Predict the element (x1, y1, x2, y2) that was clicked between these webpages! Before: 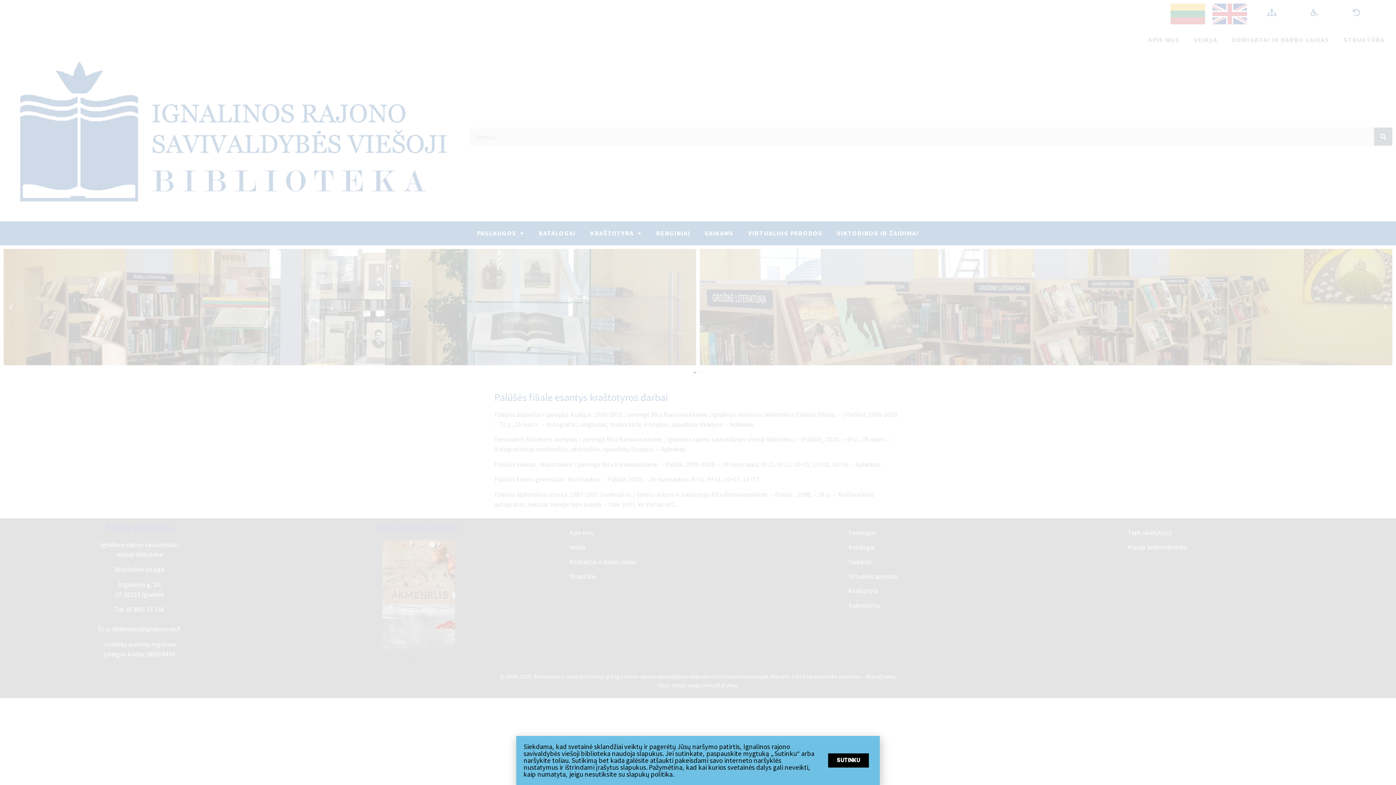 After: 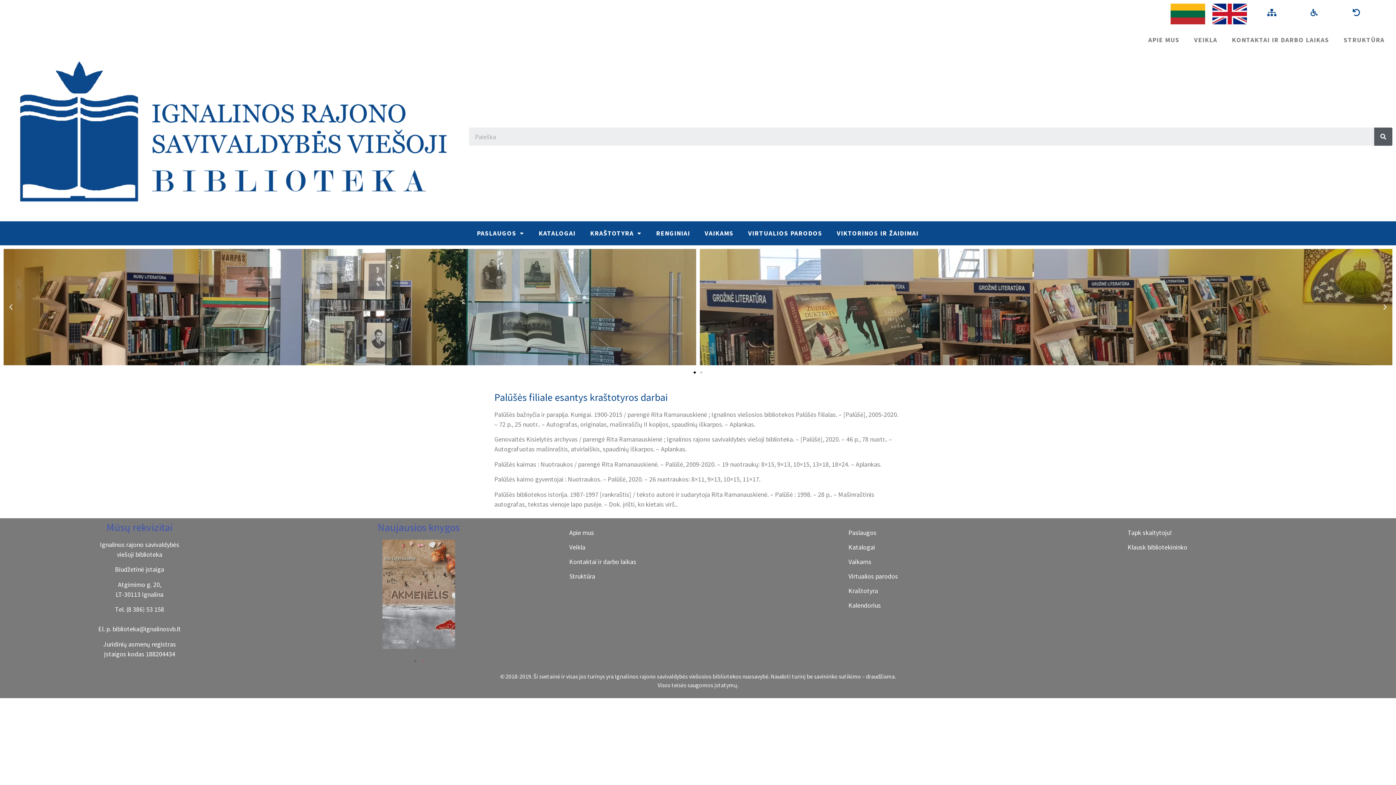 Action: label: SUTINKU bbox: (828, 753, 869, 768)